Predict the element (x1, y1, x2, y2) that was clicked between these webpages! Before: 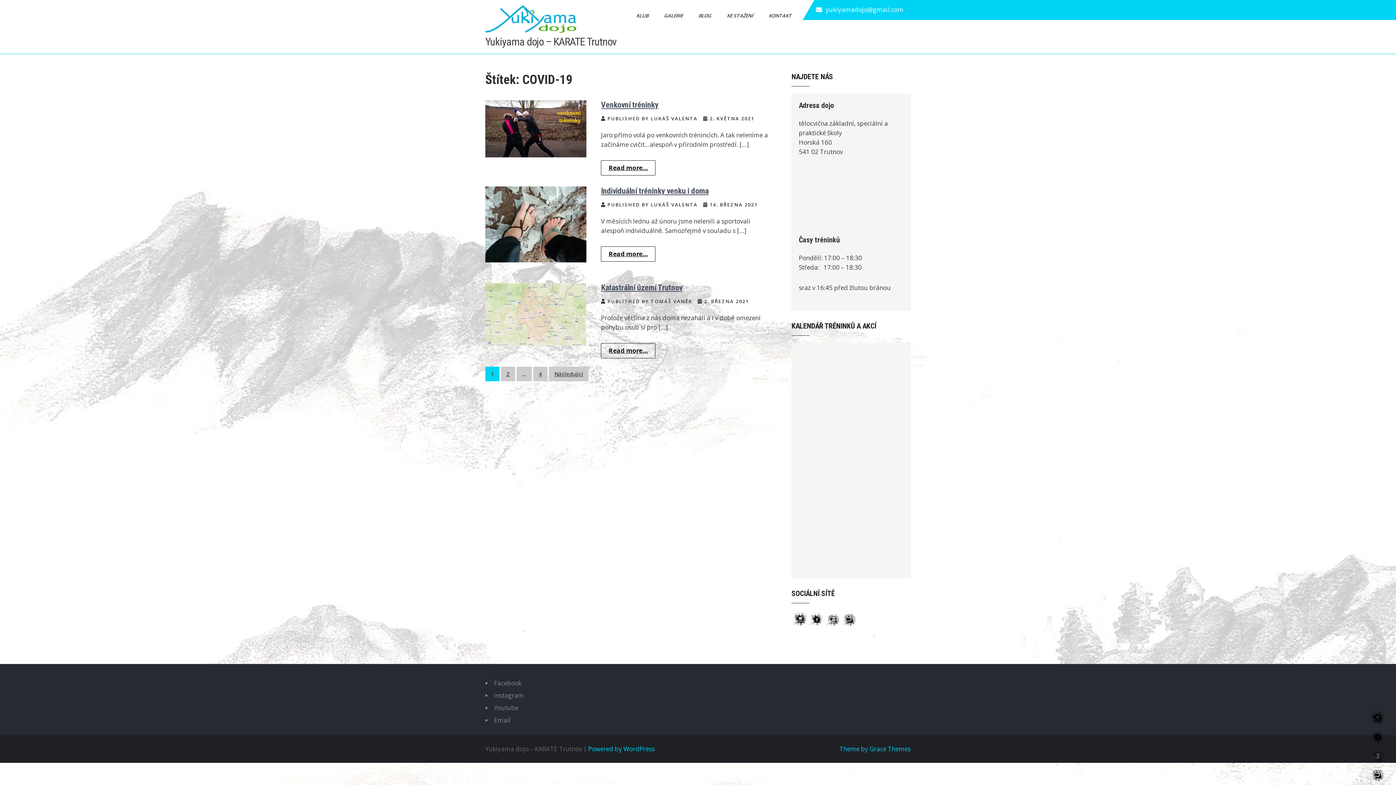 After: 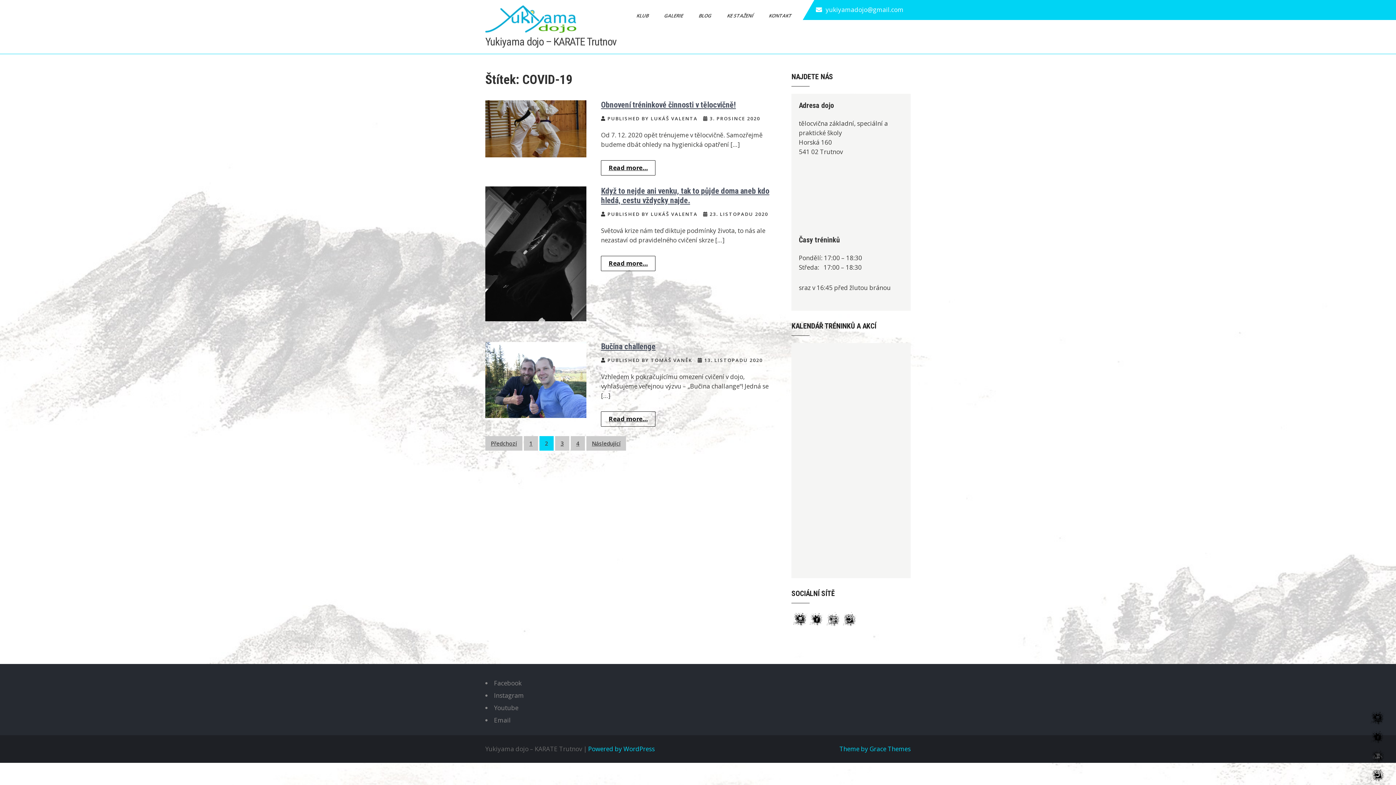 Action: label: 2 bbox: (501, 366, 515, 381)